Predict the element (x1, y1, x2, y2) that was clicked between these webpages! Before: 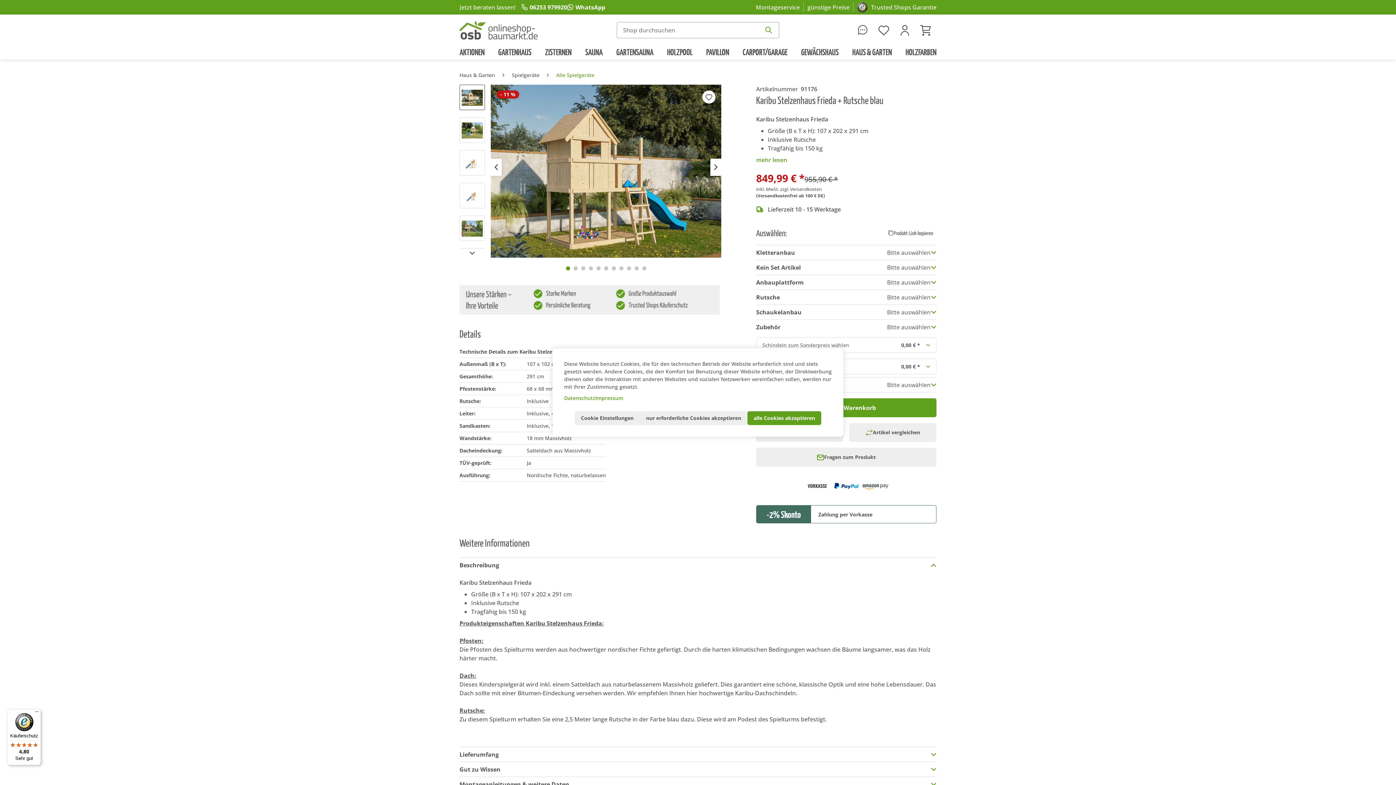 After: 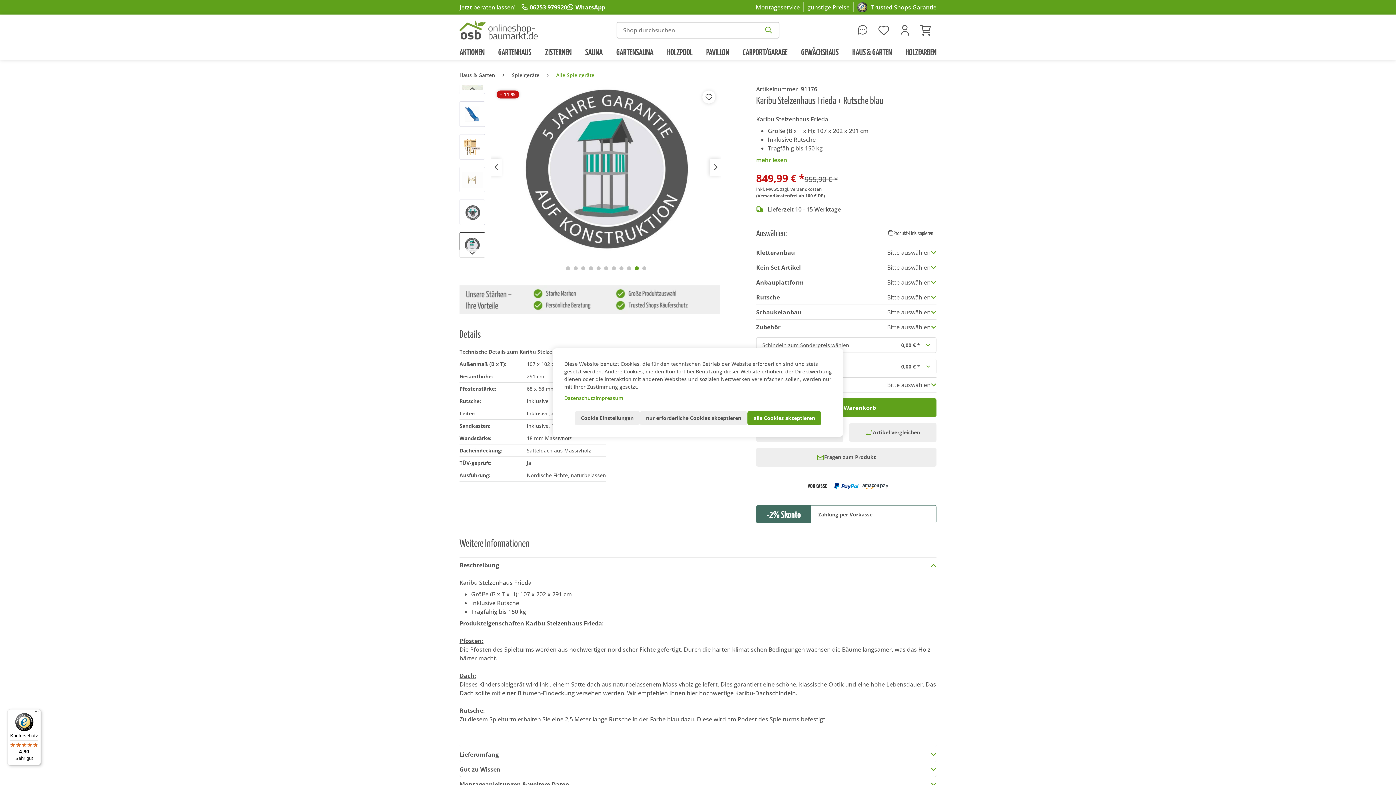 Action: label:   bbox: (634, 266, 638, 270)